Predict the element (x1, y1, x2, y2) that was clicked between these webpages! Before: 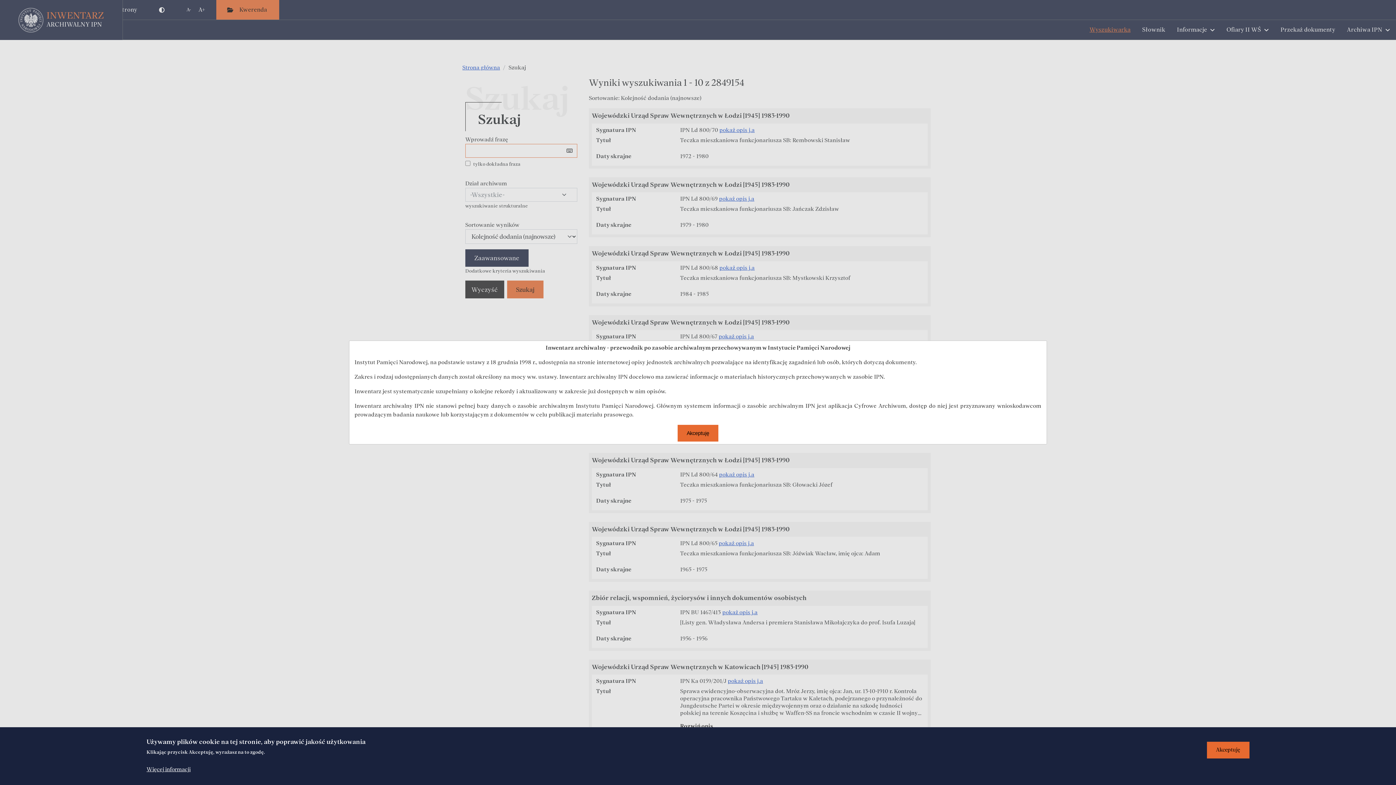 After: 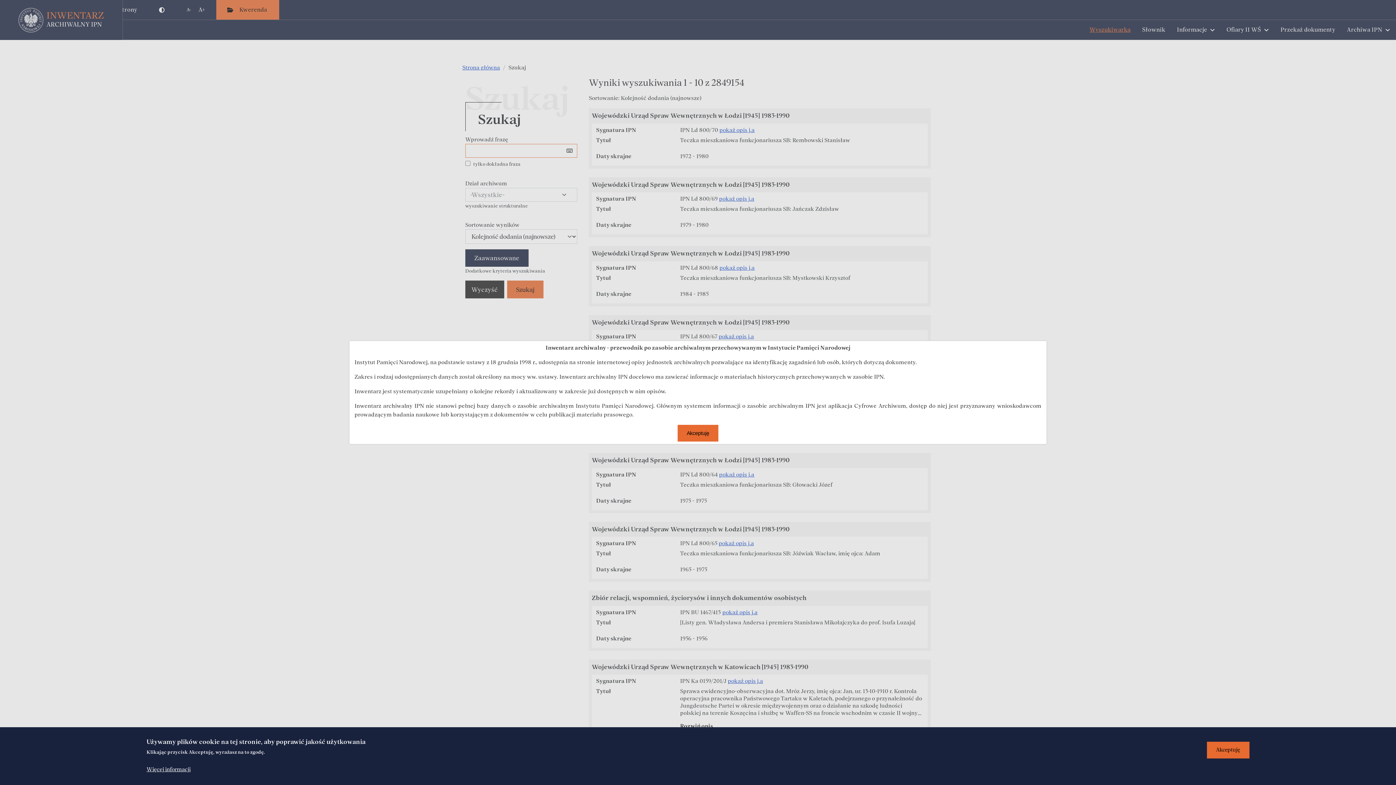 Action: label: Więcej informacji bbox: (146, 765, 190, 774)